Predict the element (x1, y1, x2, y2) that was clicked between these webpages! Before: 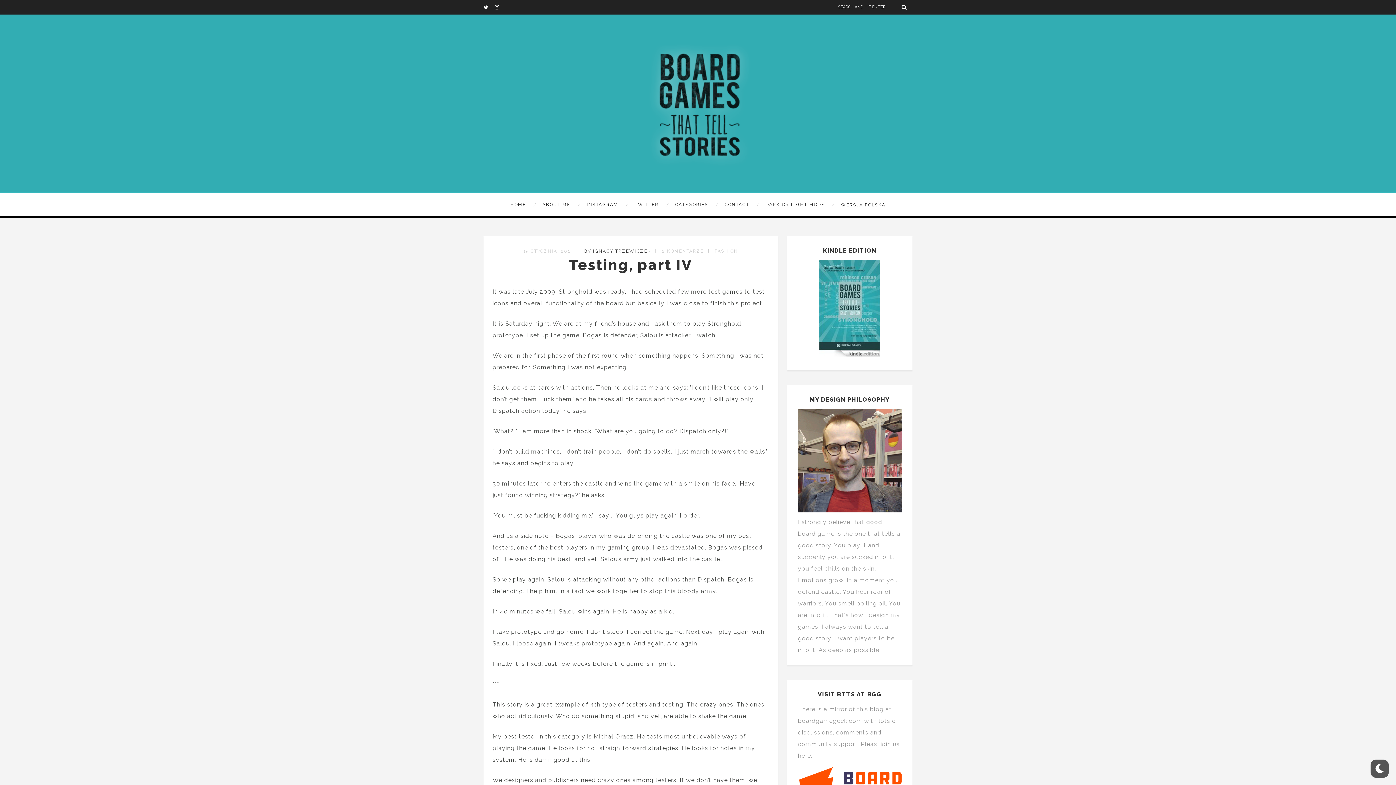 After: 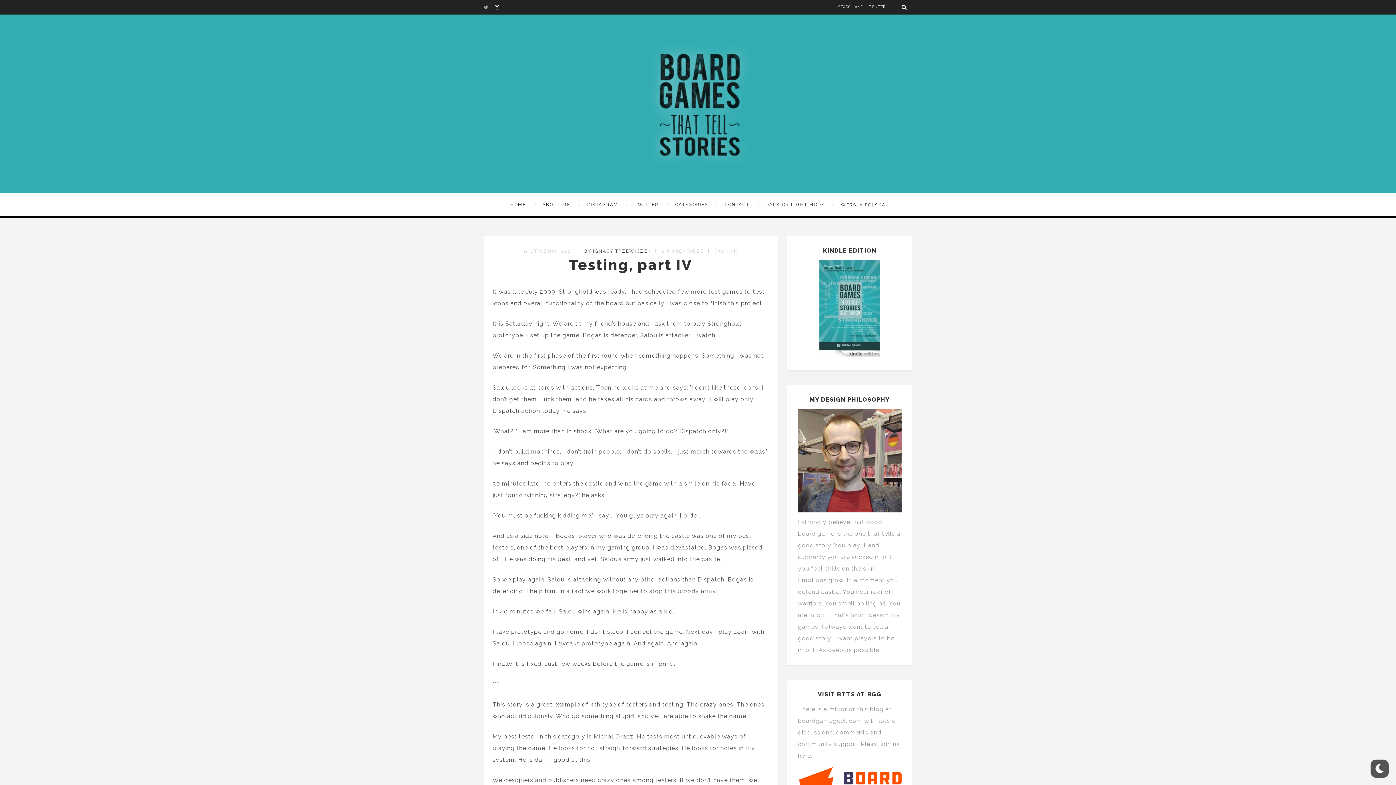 Action: bbox: (483, 0, 494, 14)